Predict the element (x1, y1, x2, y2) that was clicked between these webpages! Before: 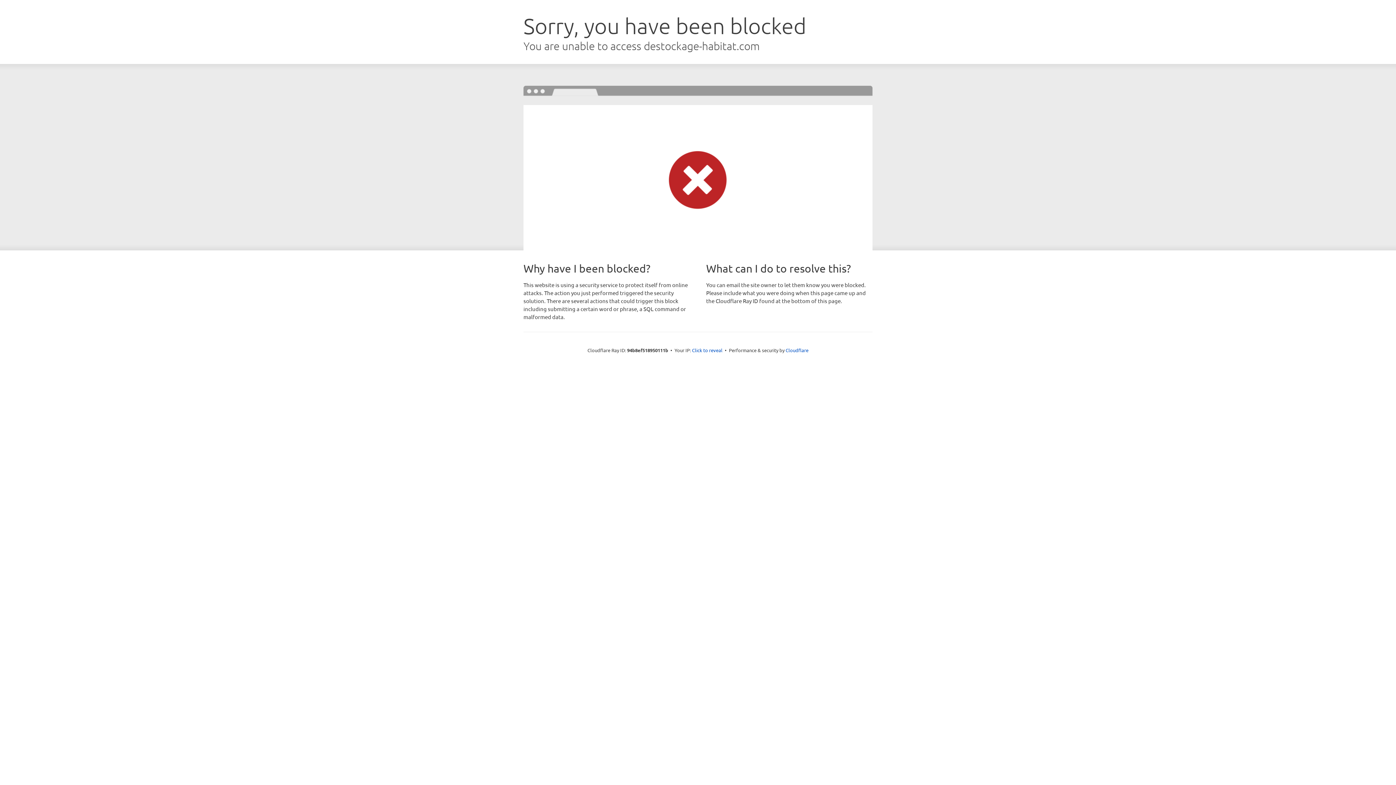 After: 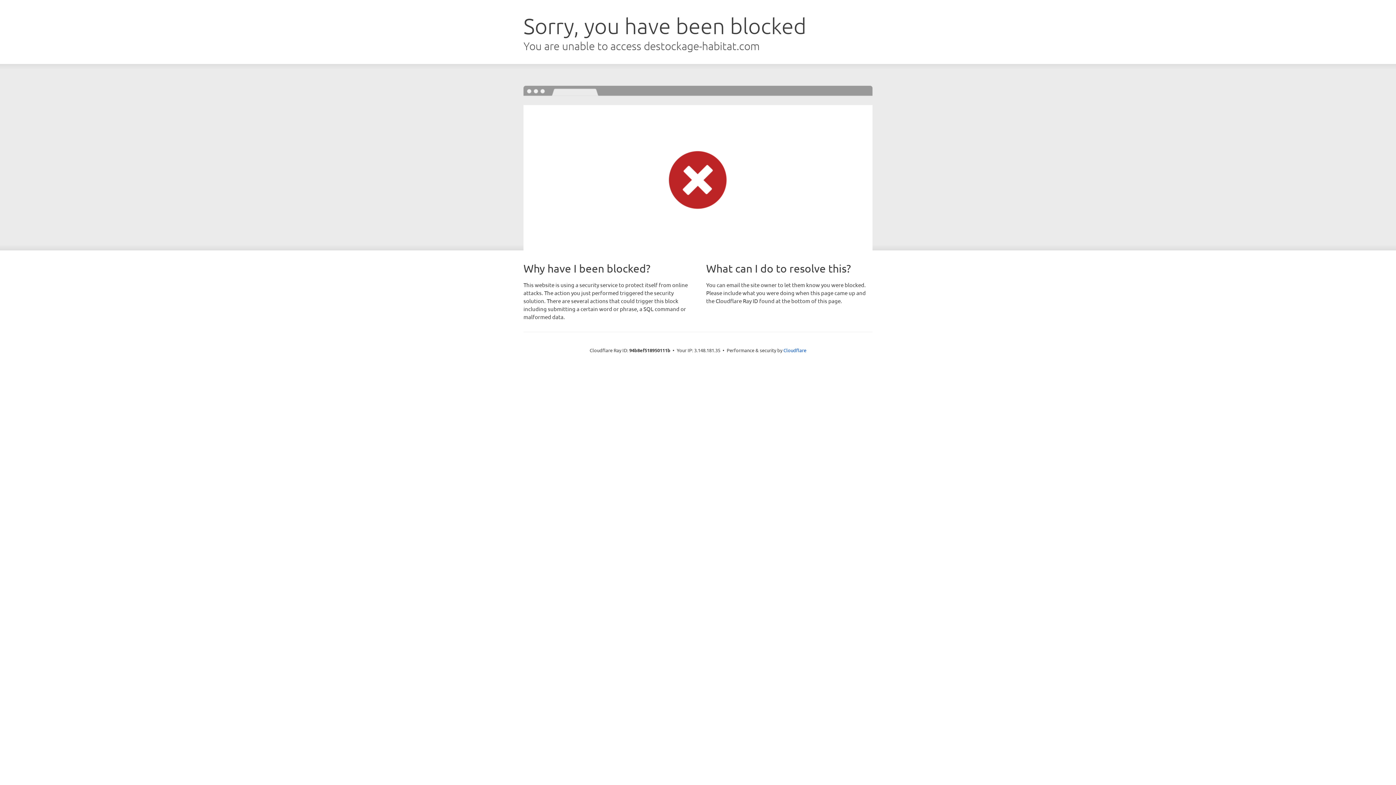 Action: bbox: (692, 346, 722, 353) label: Click to reveal